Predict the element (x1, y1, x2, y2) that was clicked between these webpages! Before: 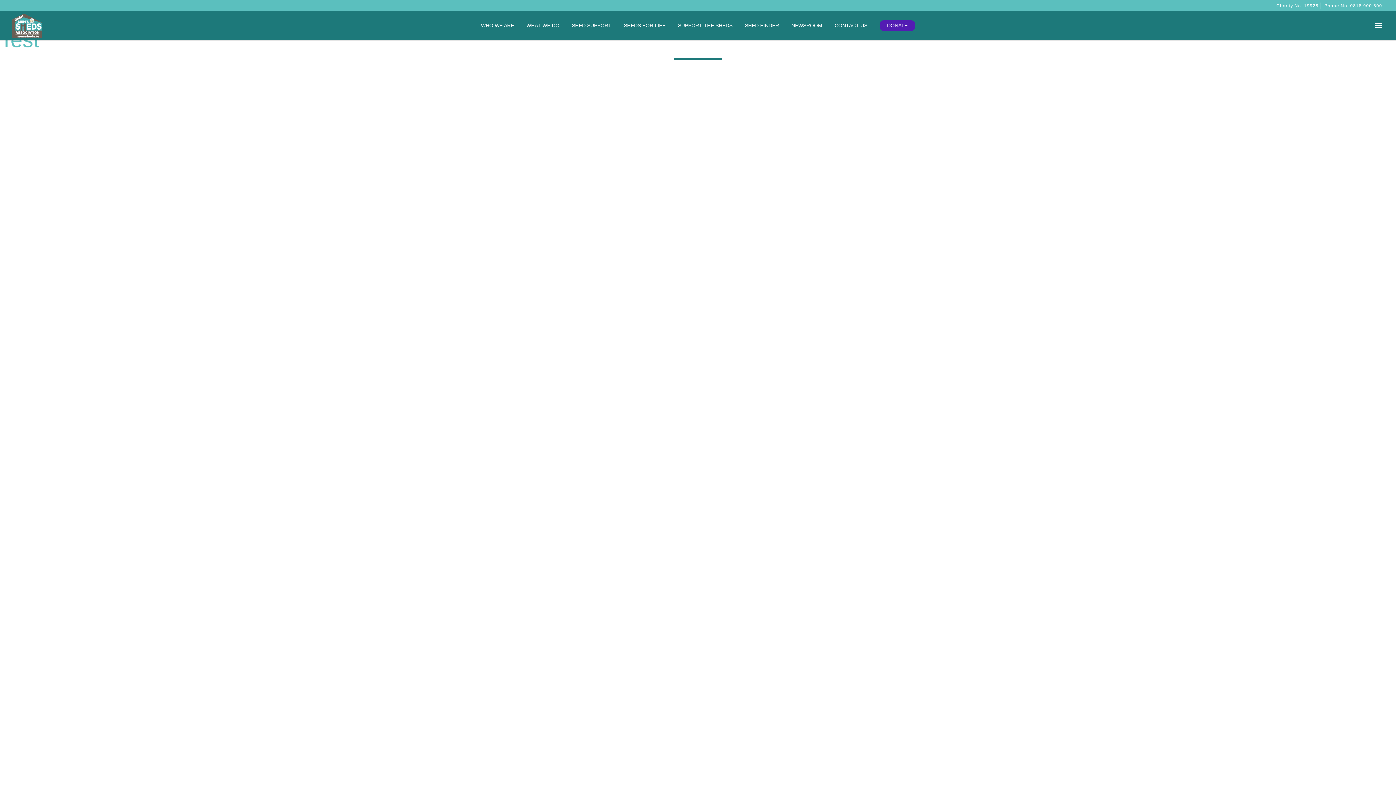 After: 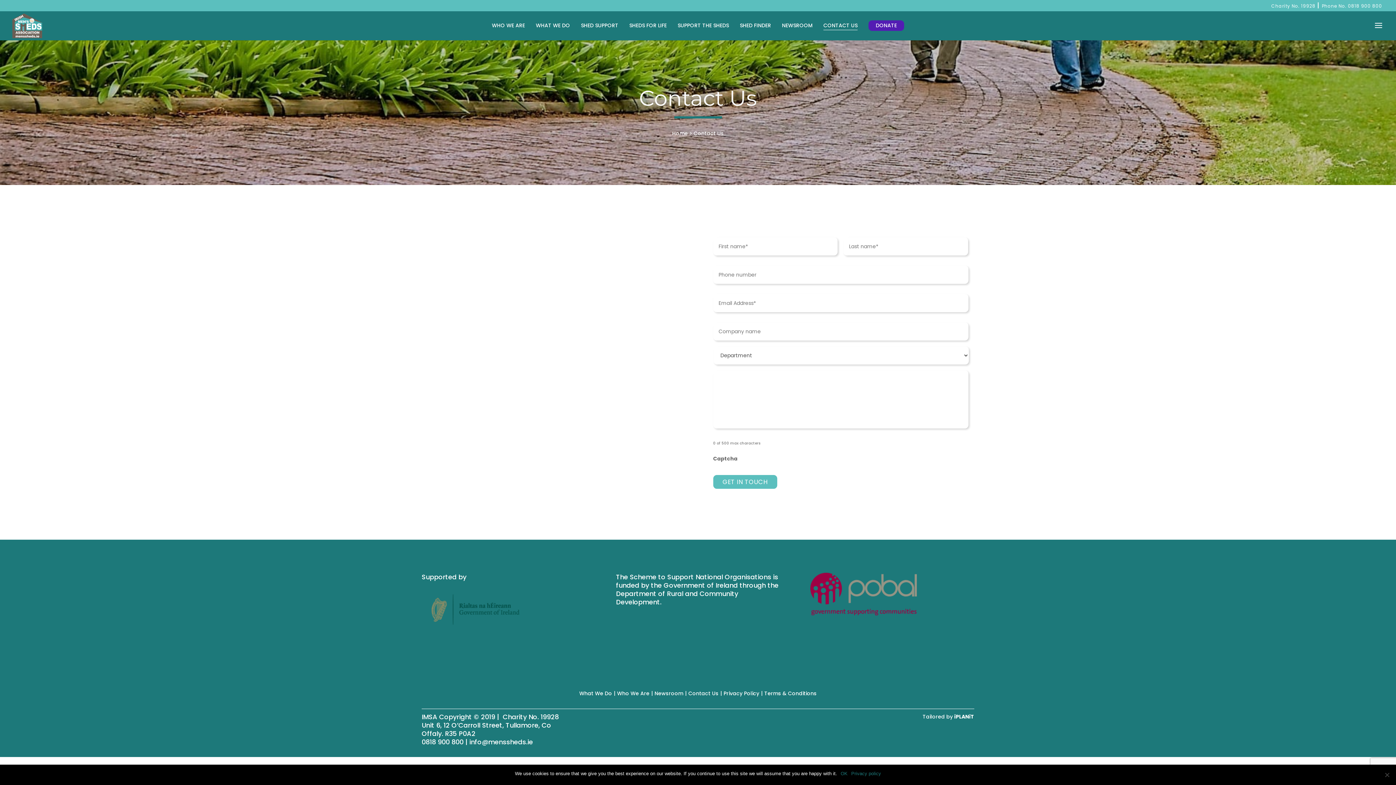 Action: label: CONTACT US bbox: (834, 22, 867, 28)